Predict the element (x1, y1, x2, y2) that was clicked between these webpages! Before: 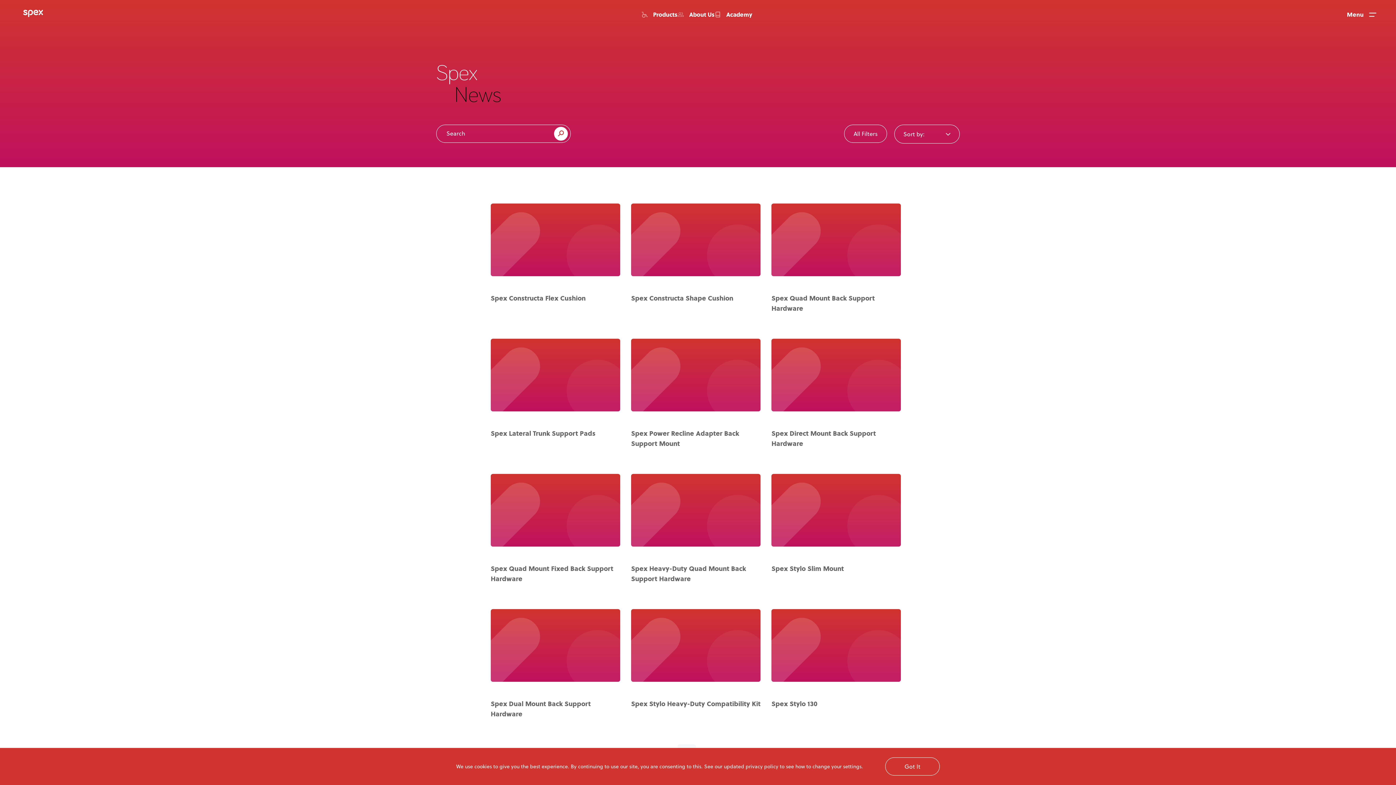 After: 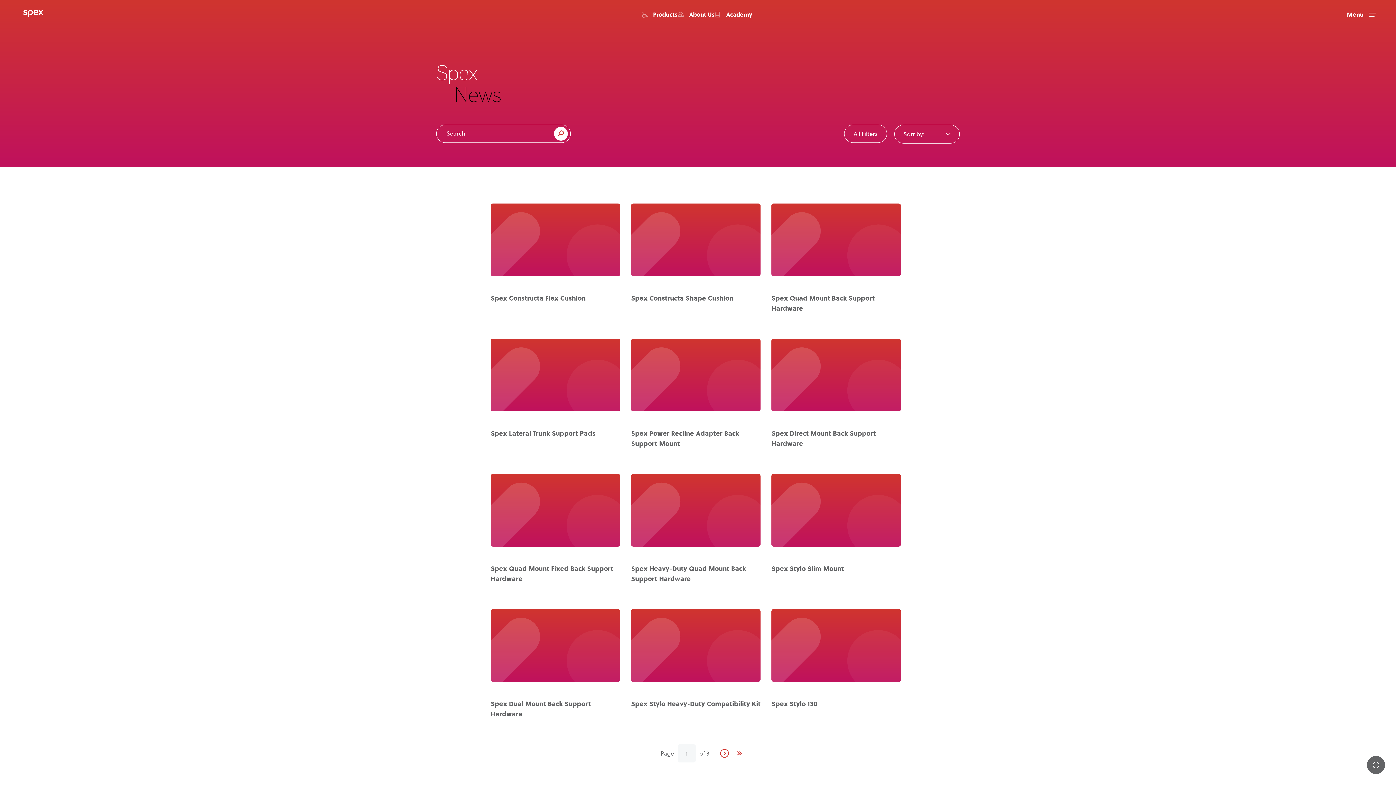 Action: bbox: (885, 757, 940, 776) label: Got It